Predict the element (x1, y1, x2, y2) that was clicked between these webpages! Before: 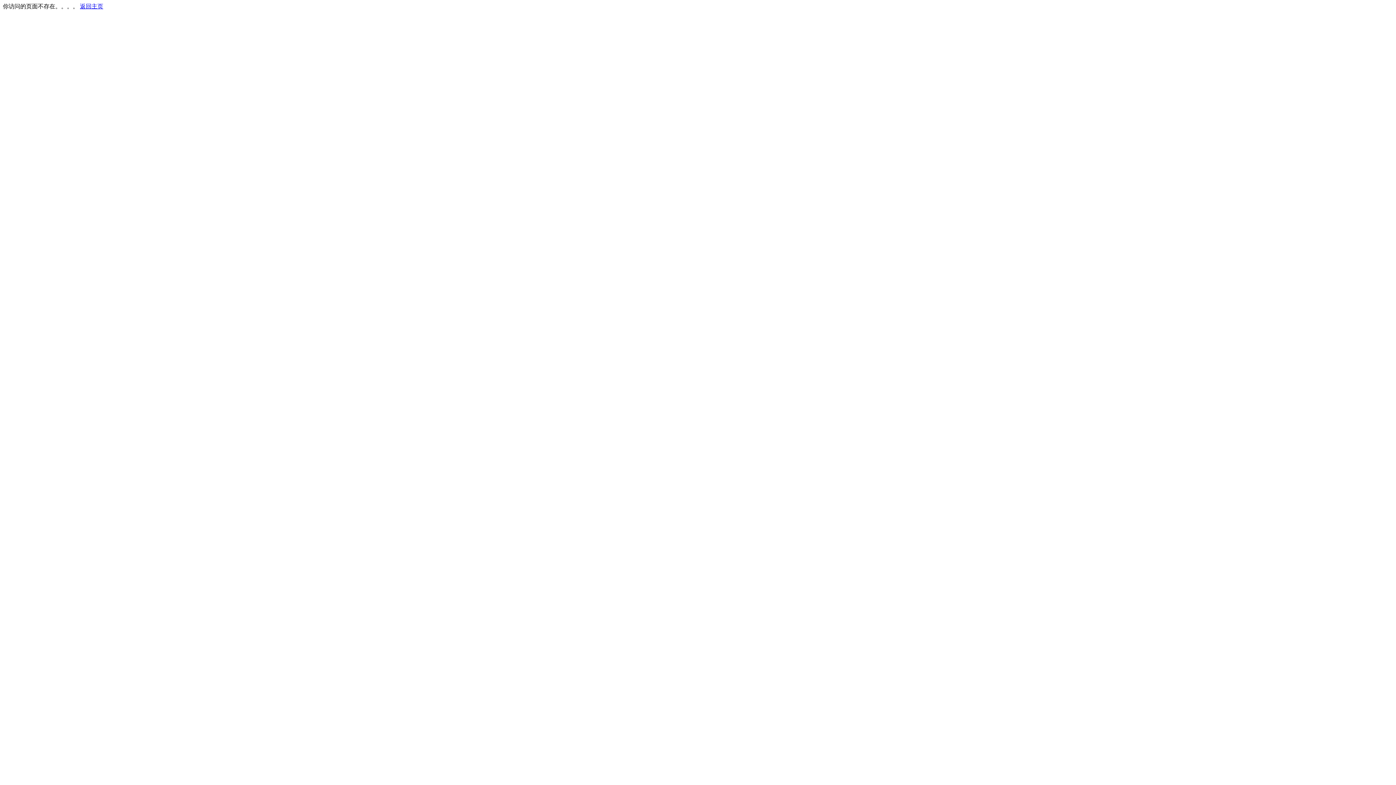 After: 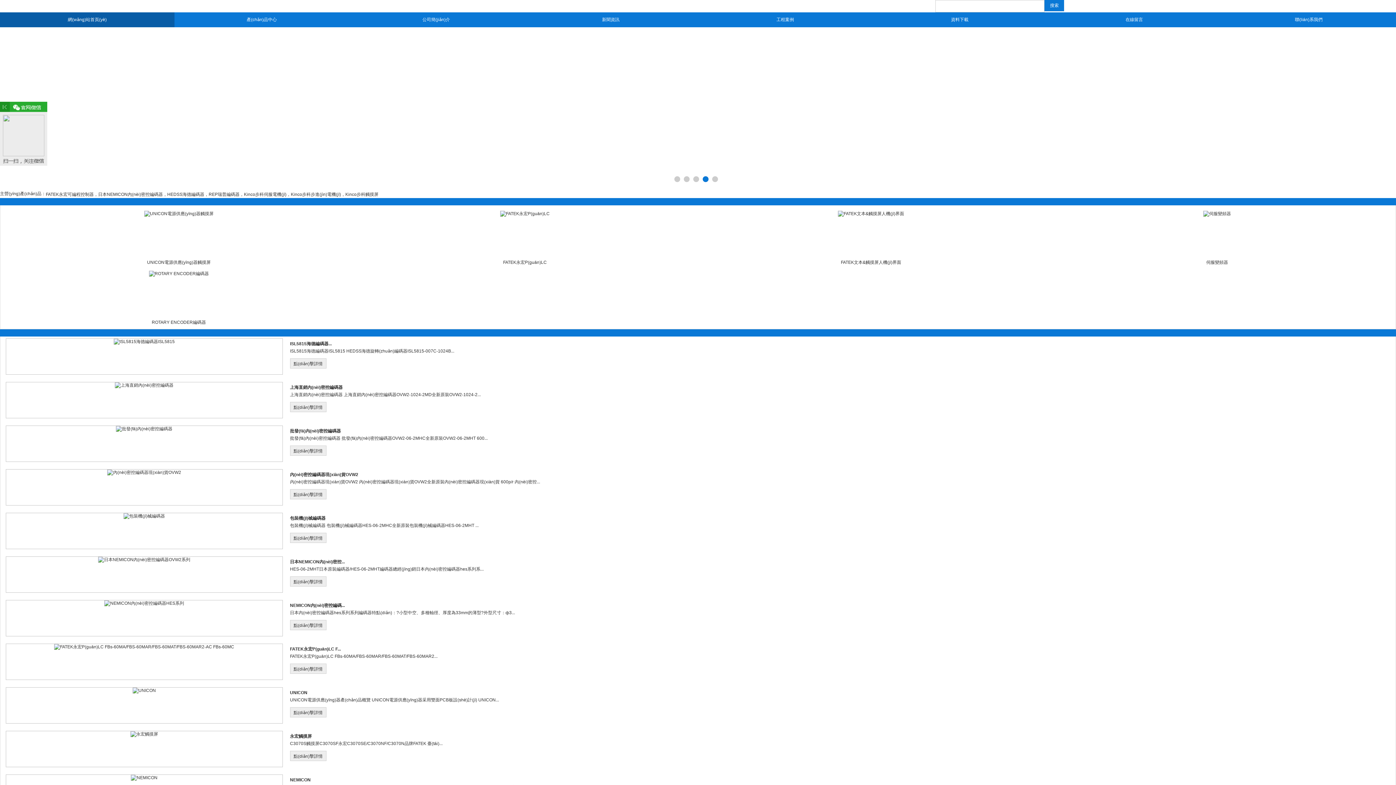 Action: label: 返回主页 bbox: (80, 3, 103, 9)